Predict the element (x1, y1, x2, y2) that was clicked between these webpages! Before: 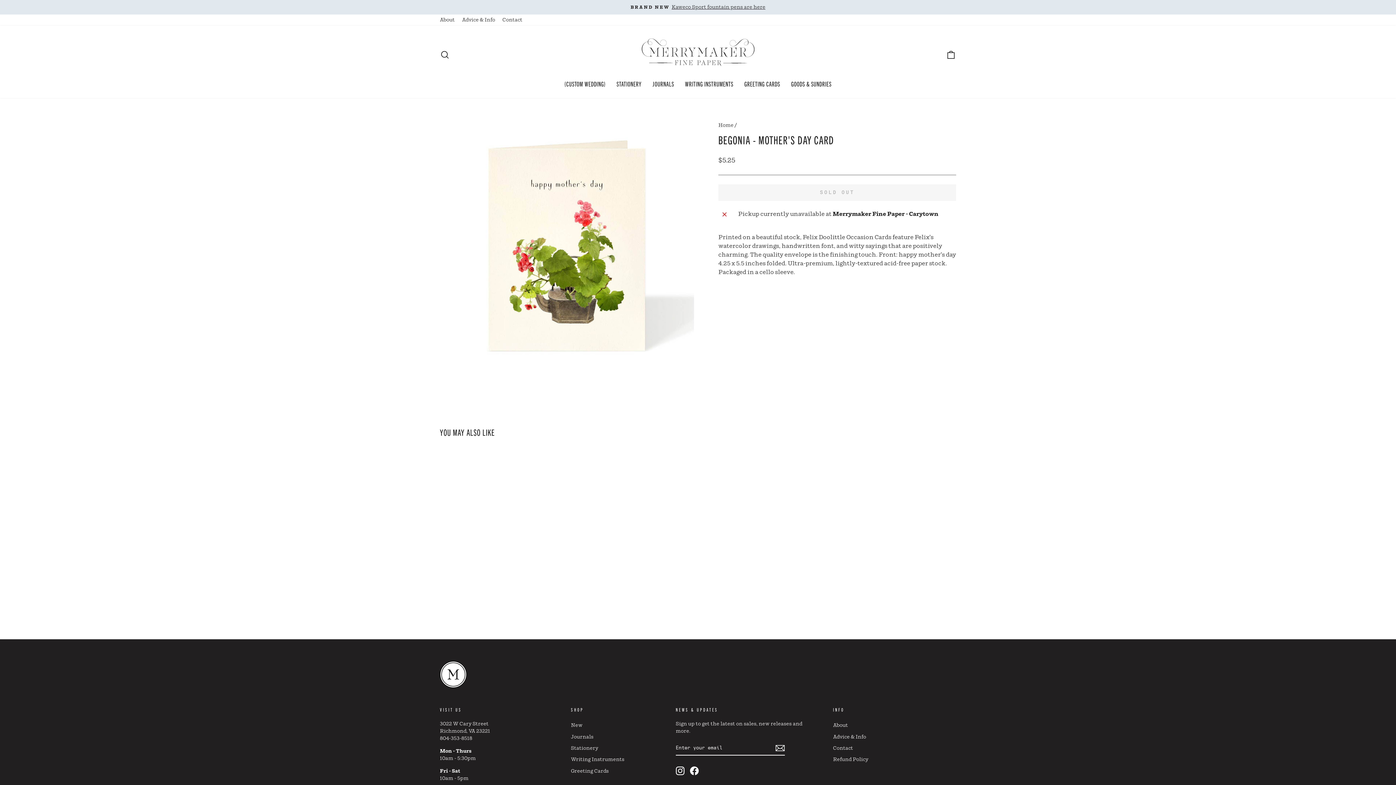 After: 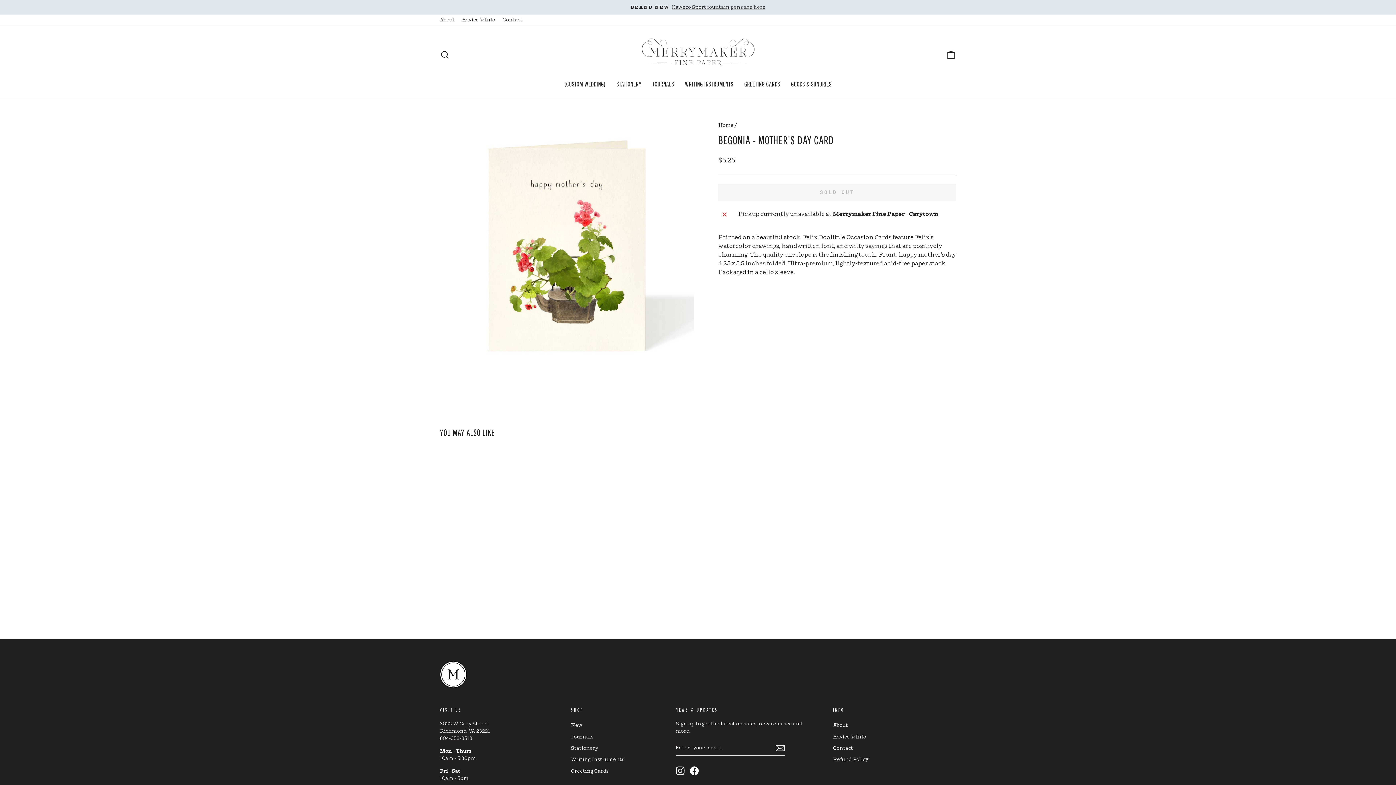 Action: bbox: (675, 767, 684, 775) label: Instagram